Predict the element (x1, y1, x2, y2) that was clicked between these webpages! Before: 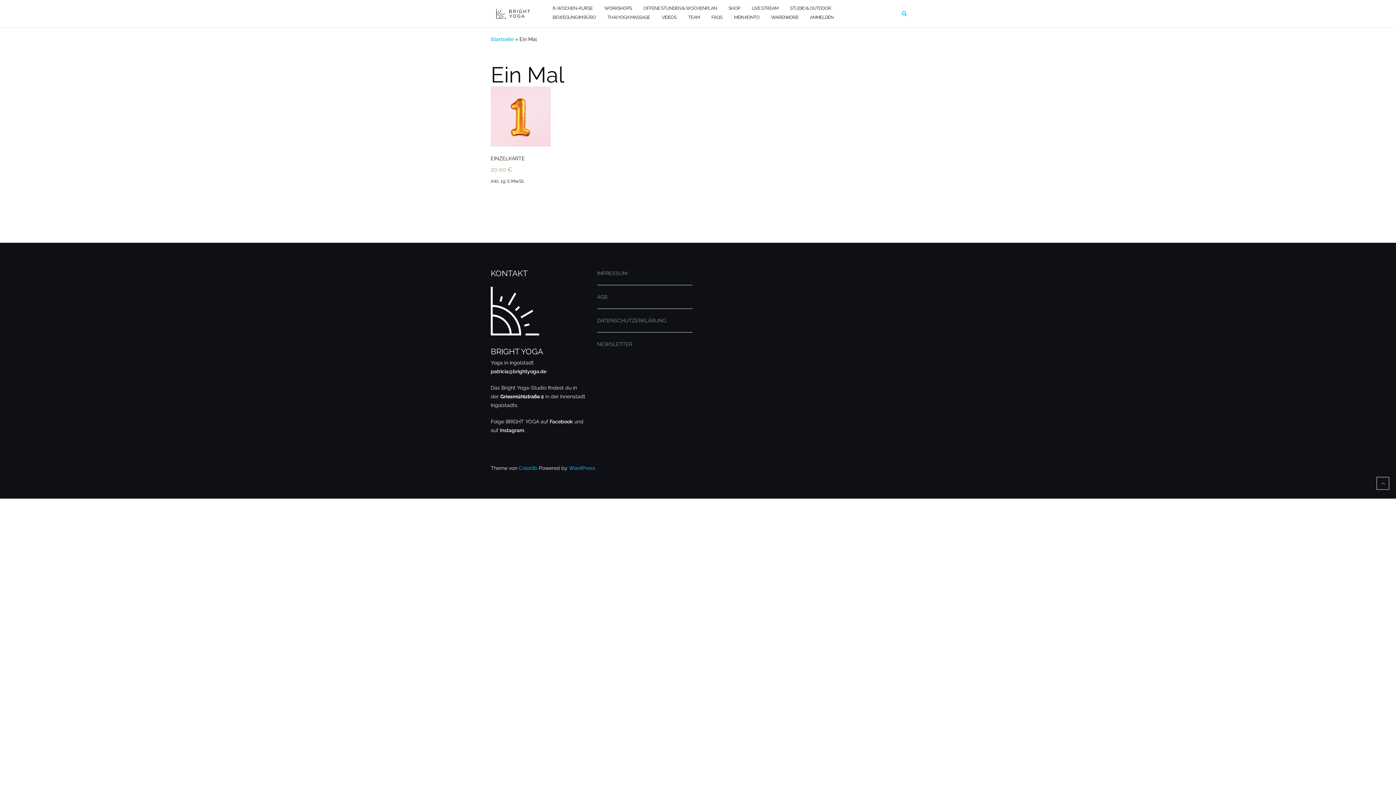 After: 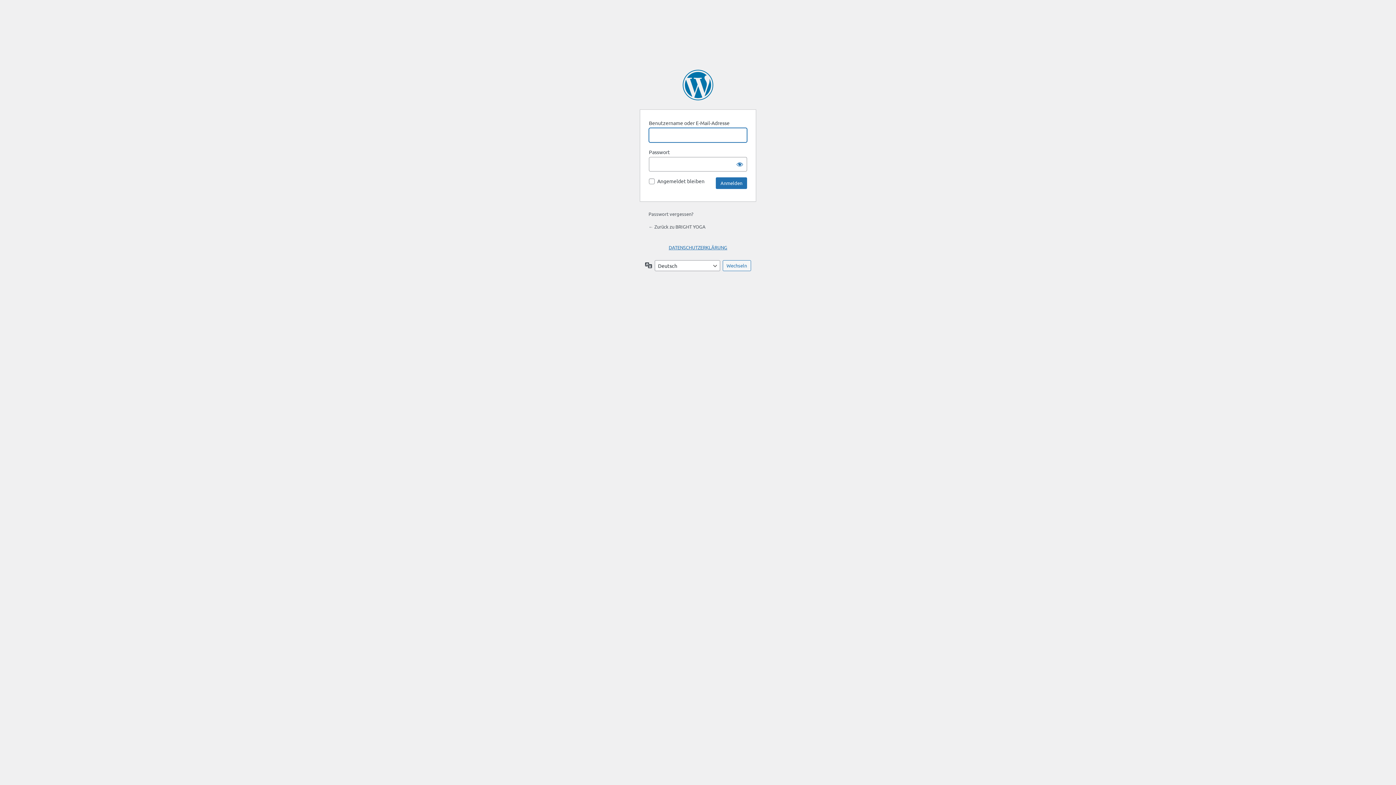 Action: bbox: (810, 13, 833, 21) label: ANMELDEN